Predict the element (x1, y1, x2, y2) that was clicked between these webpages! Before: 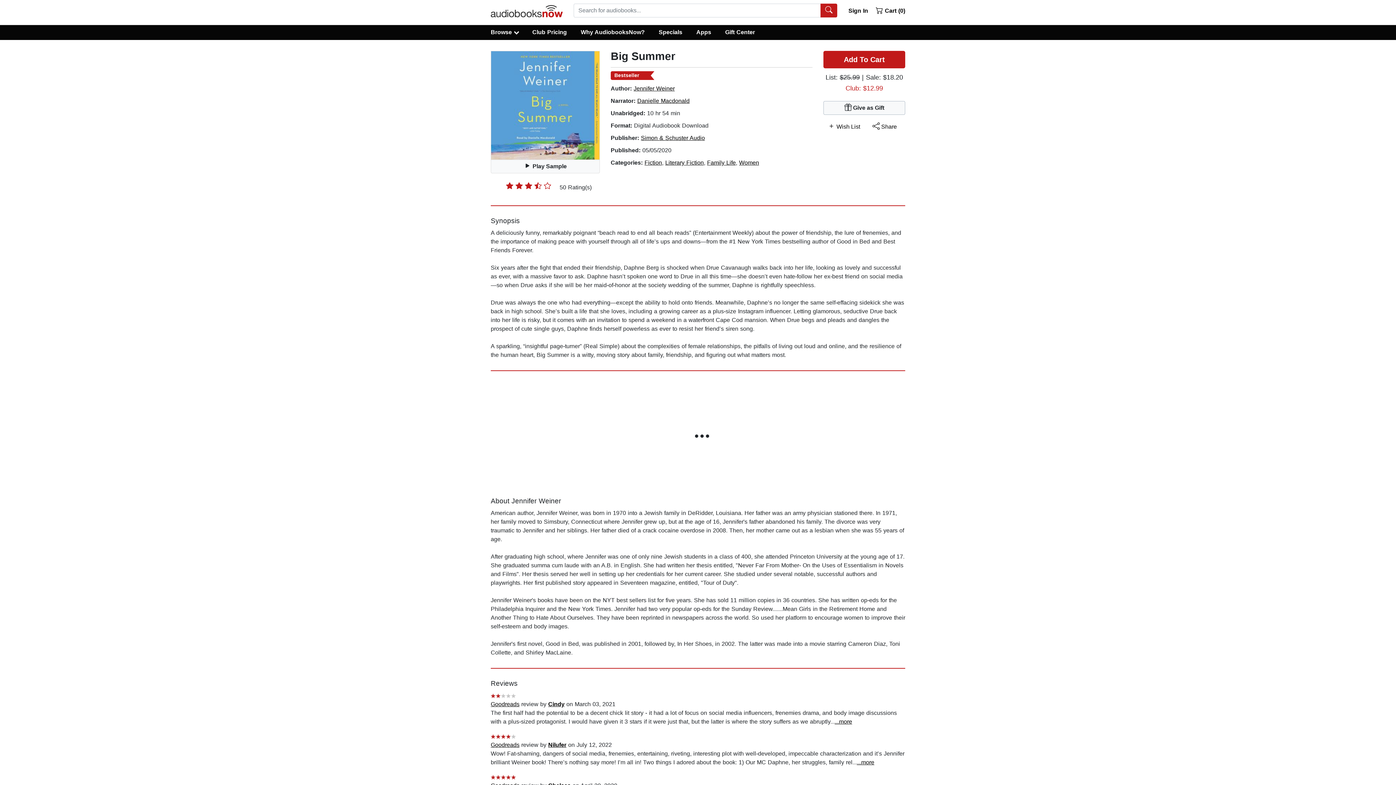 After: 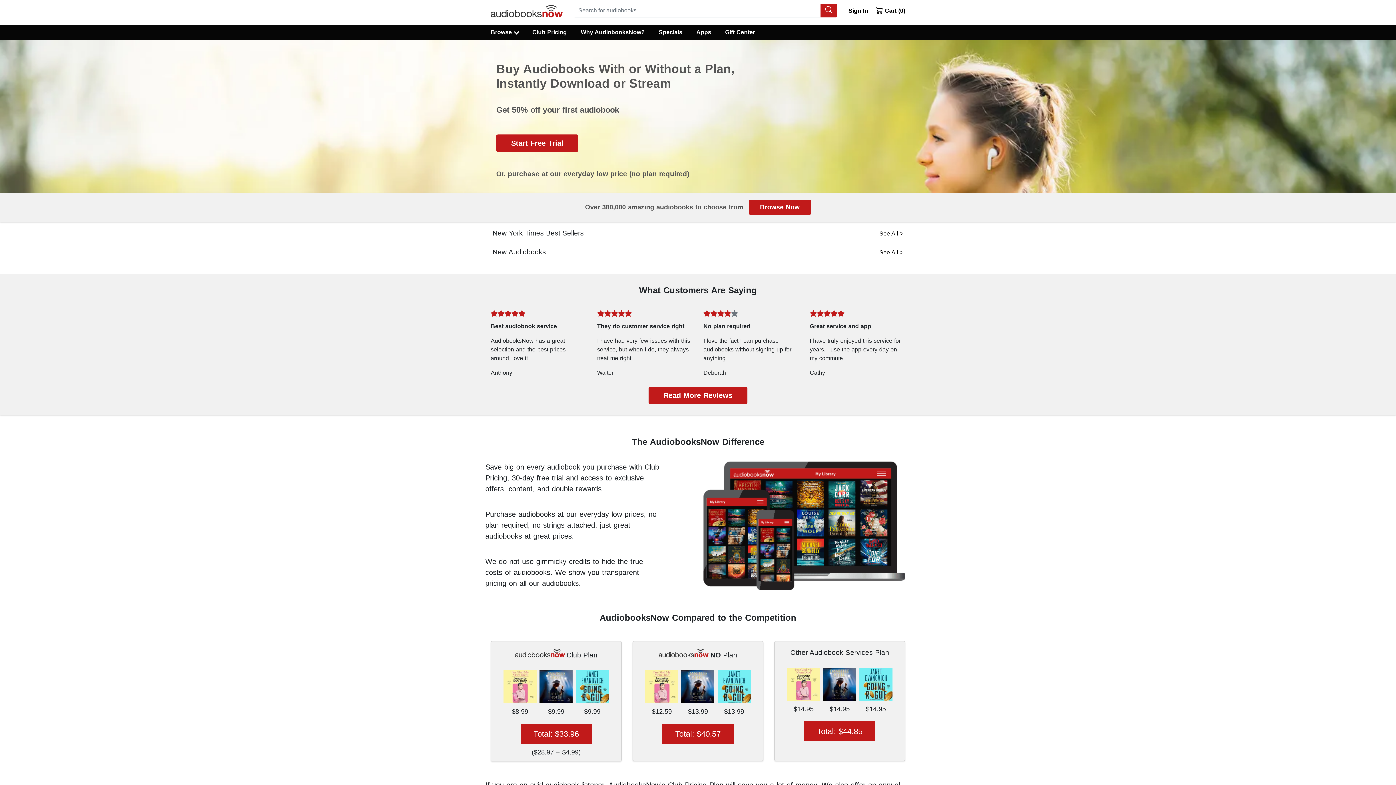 Action: bbox: (490, 5, 570, 17)